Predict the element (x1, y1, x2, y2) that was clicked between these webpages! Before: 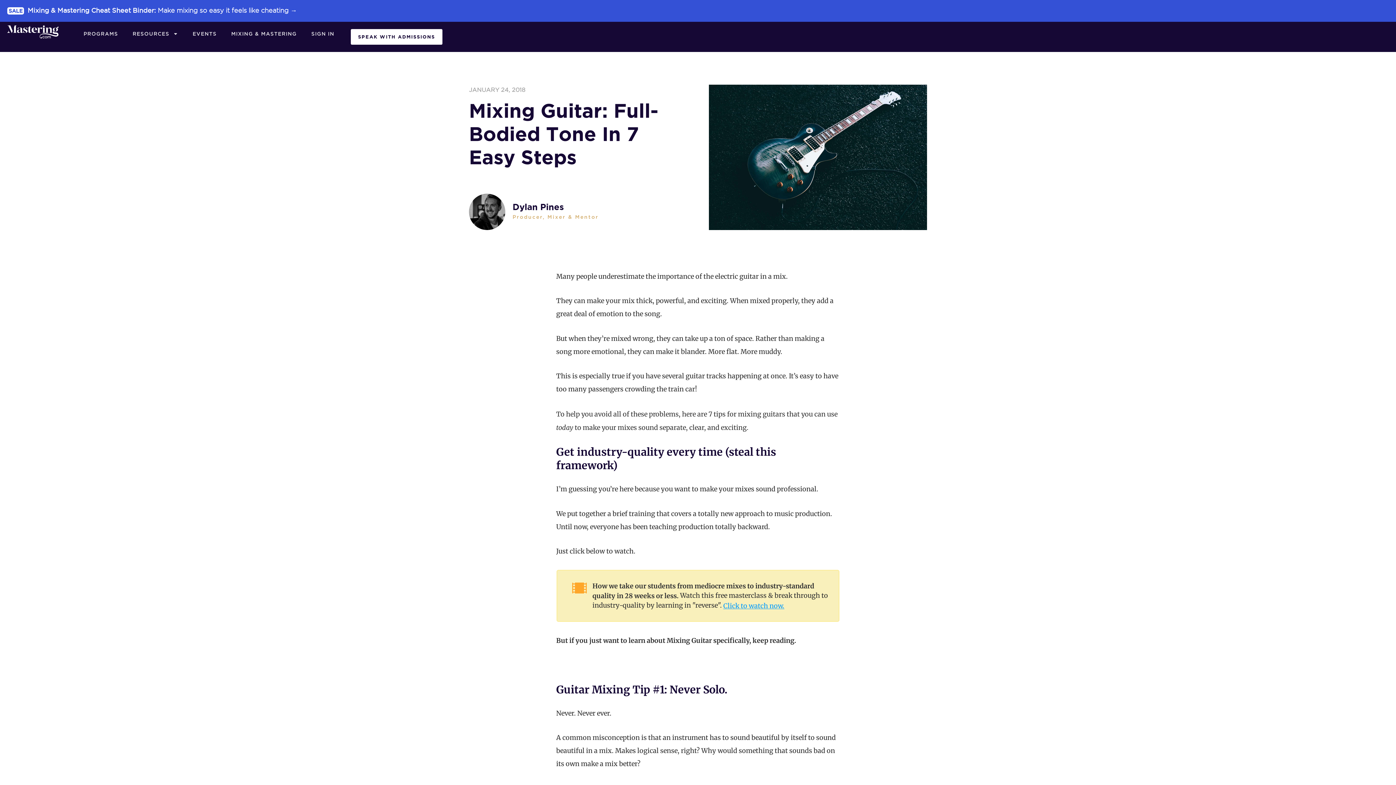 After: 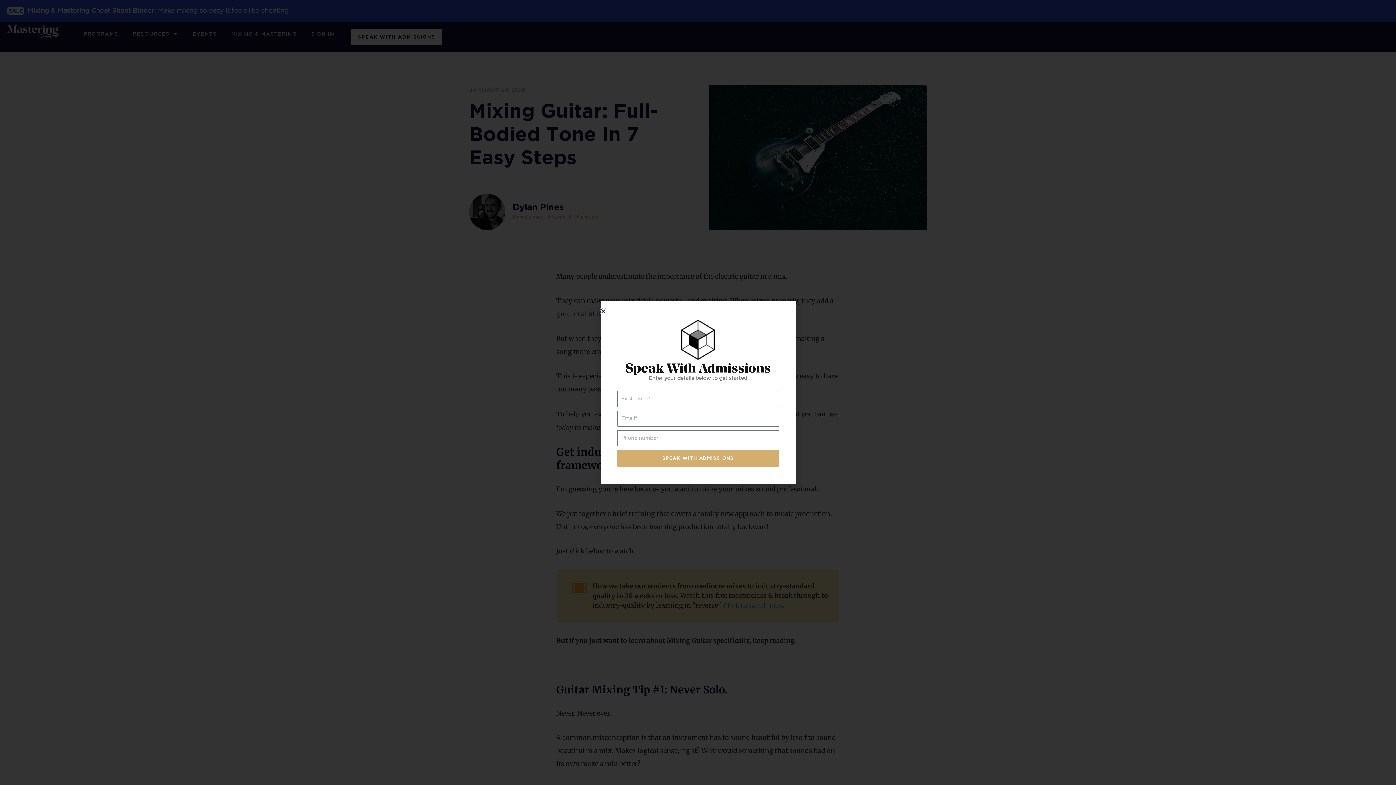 Action: bbox: (350, 29, 442, 44) label: SPEAK WITH ADMISSIONS